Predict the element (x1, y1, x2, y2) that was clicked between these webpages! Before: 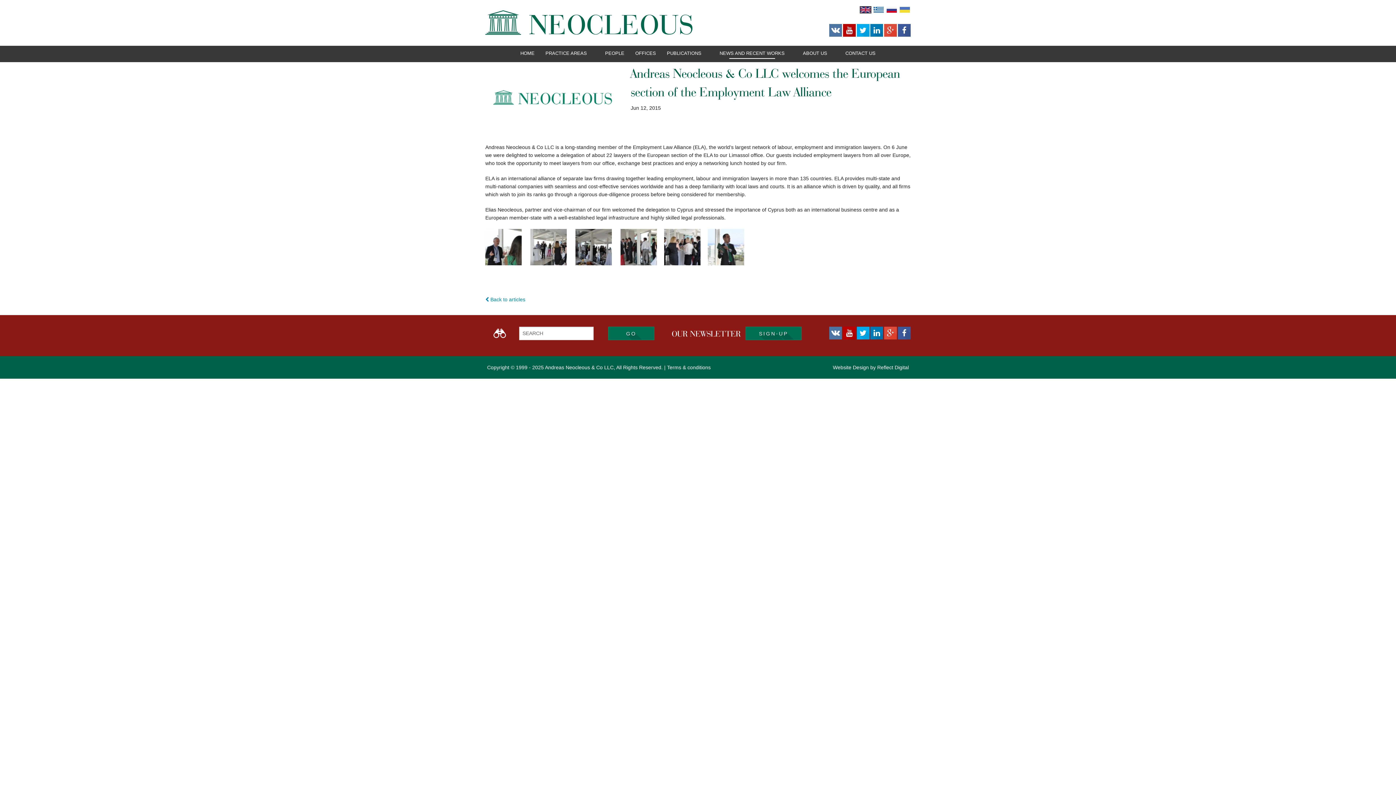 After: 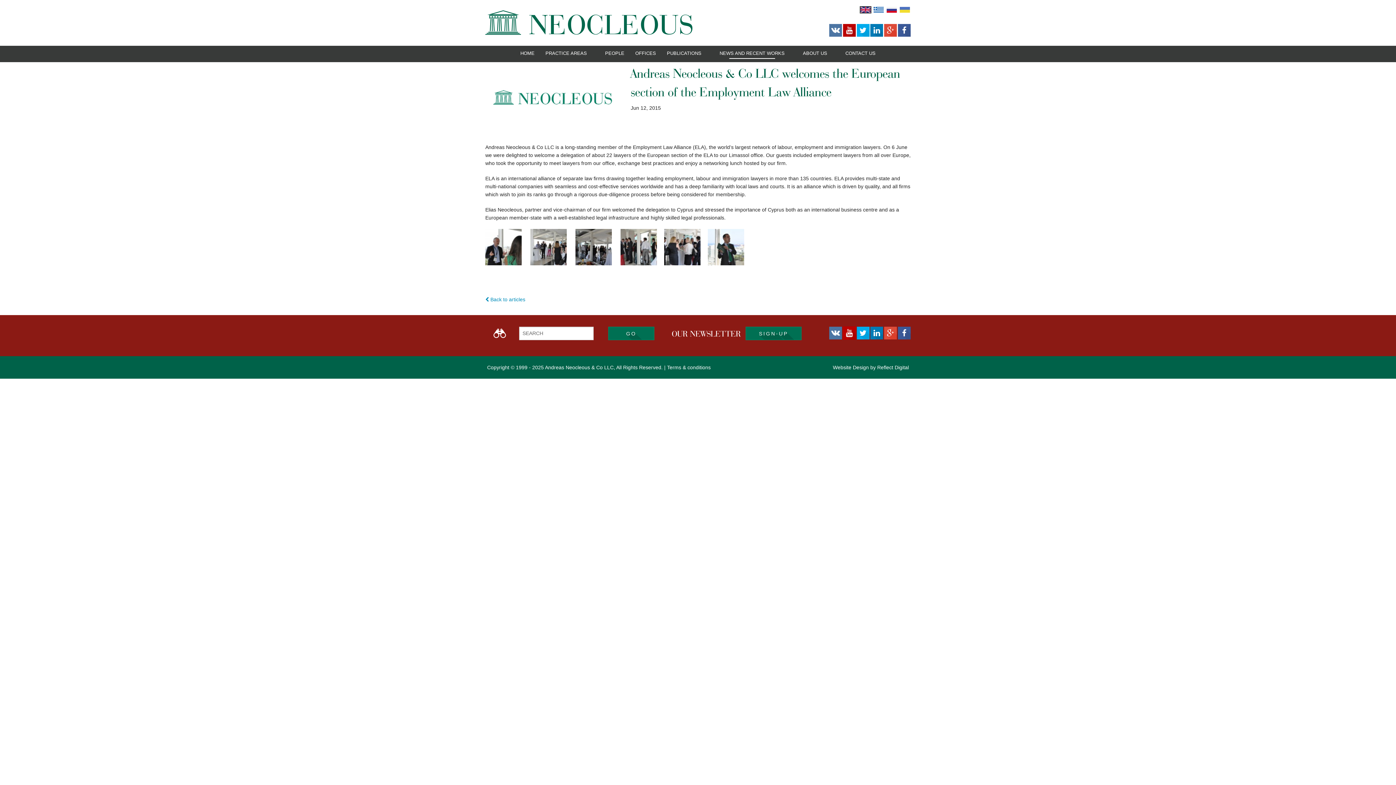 Action: bbox: (843, 327, 855, 338)